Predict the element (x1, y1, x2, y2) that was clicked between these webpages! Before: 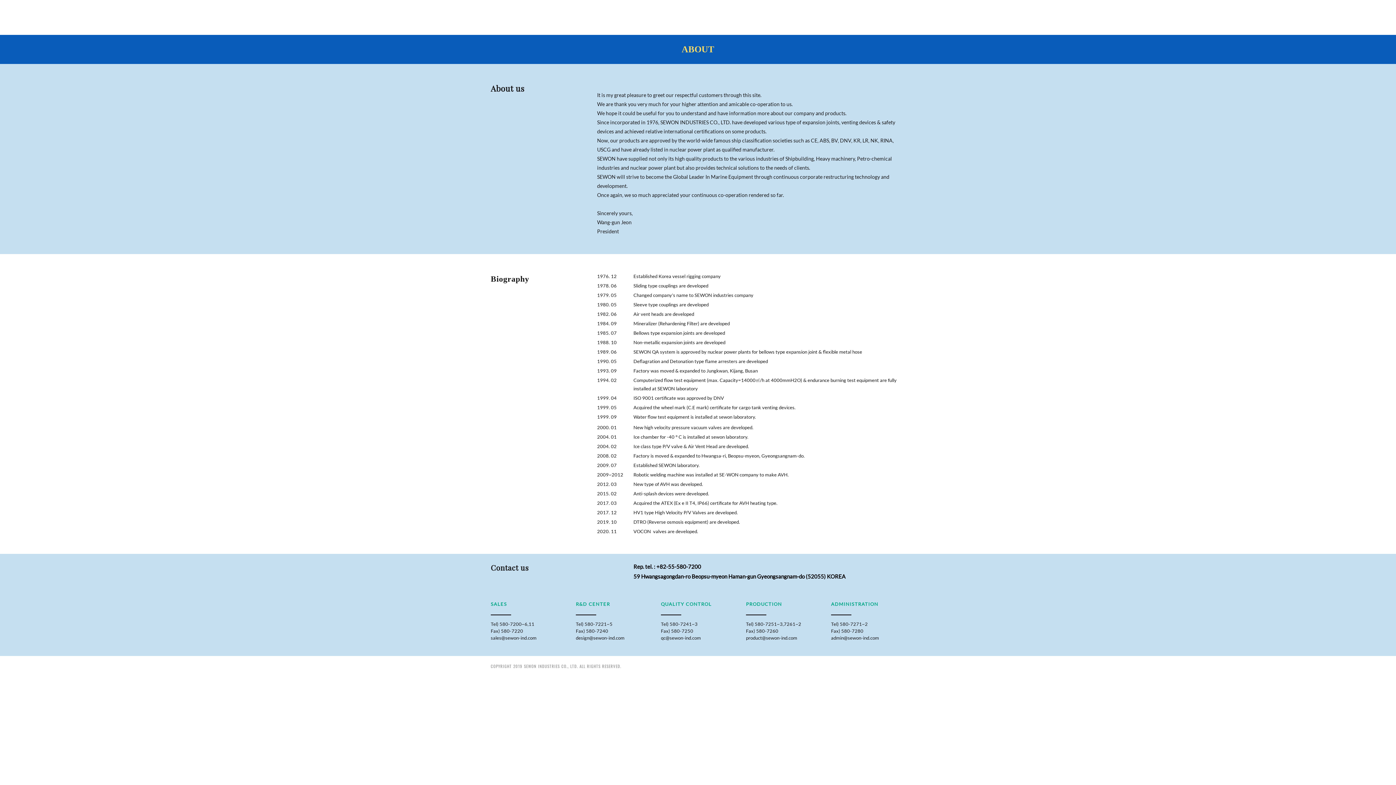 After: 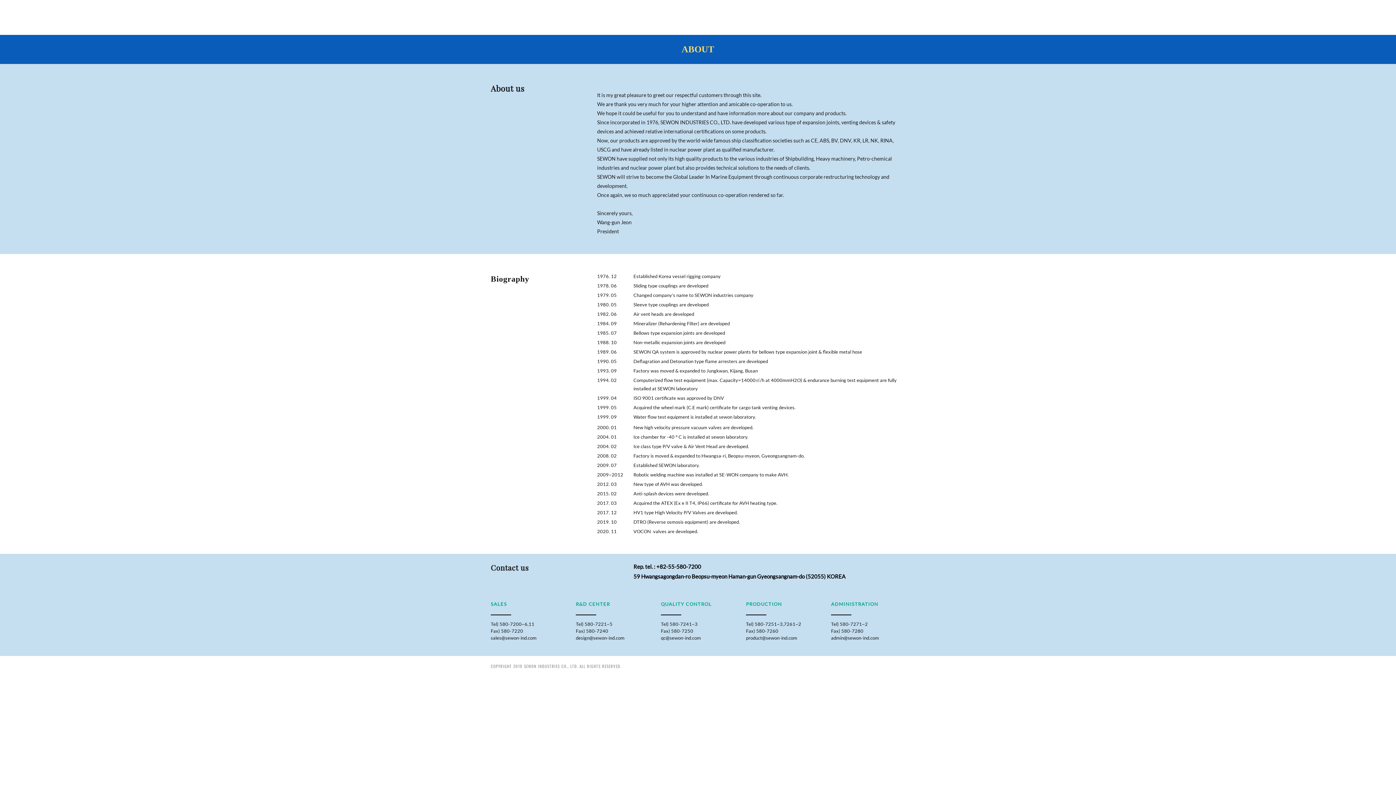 Action: bbox: (10, 7, 92, 27)